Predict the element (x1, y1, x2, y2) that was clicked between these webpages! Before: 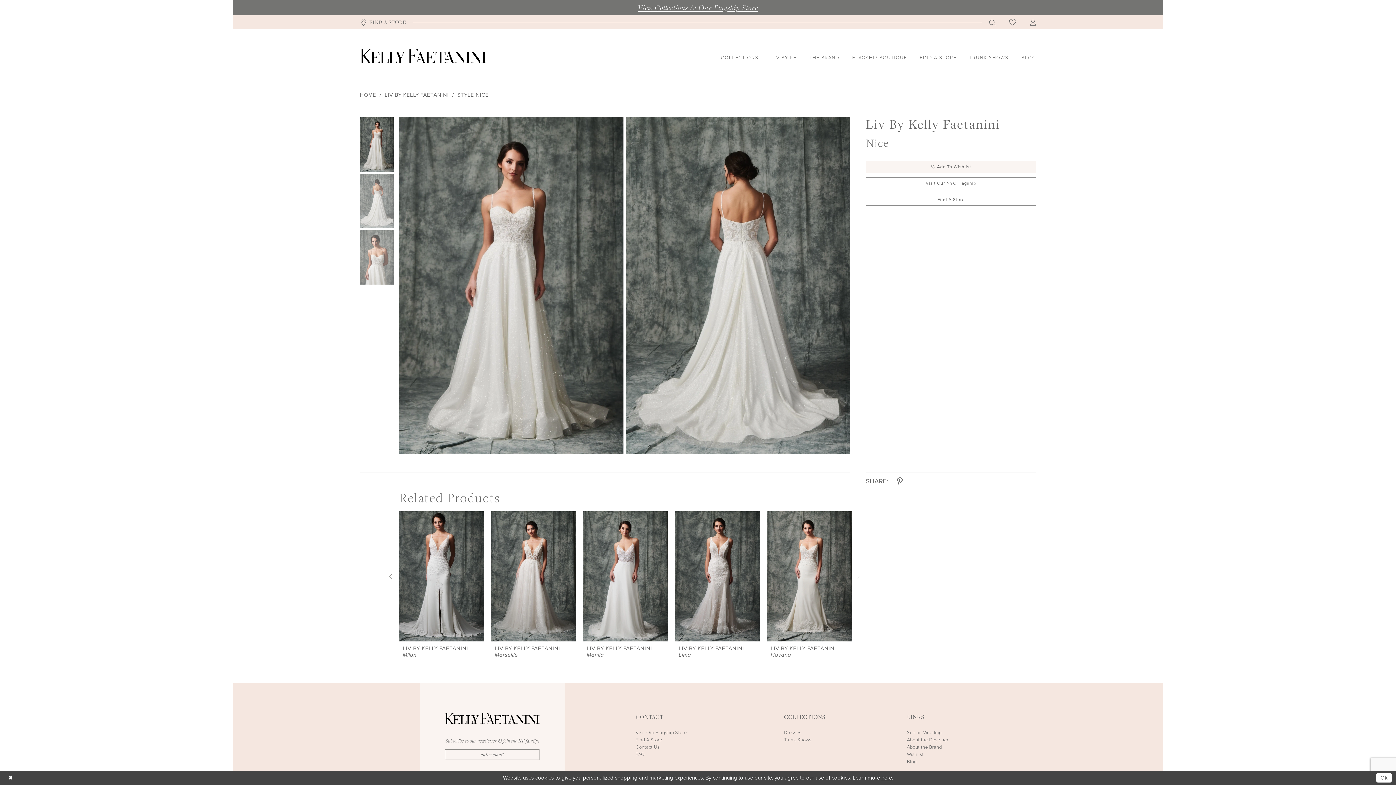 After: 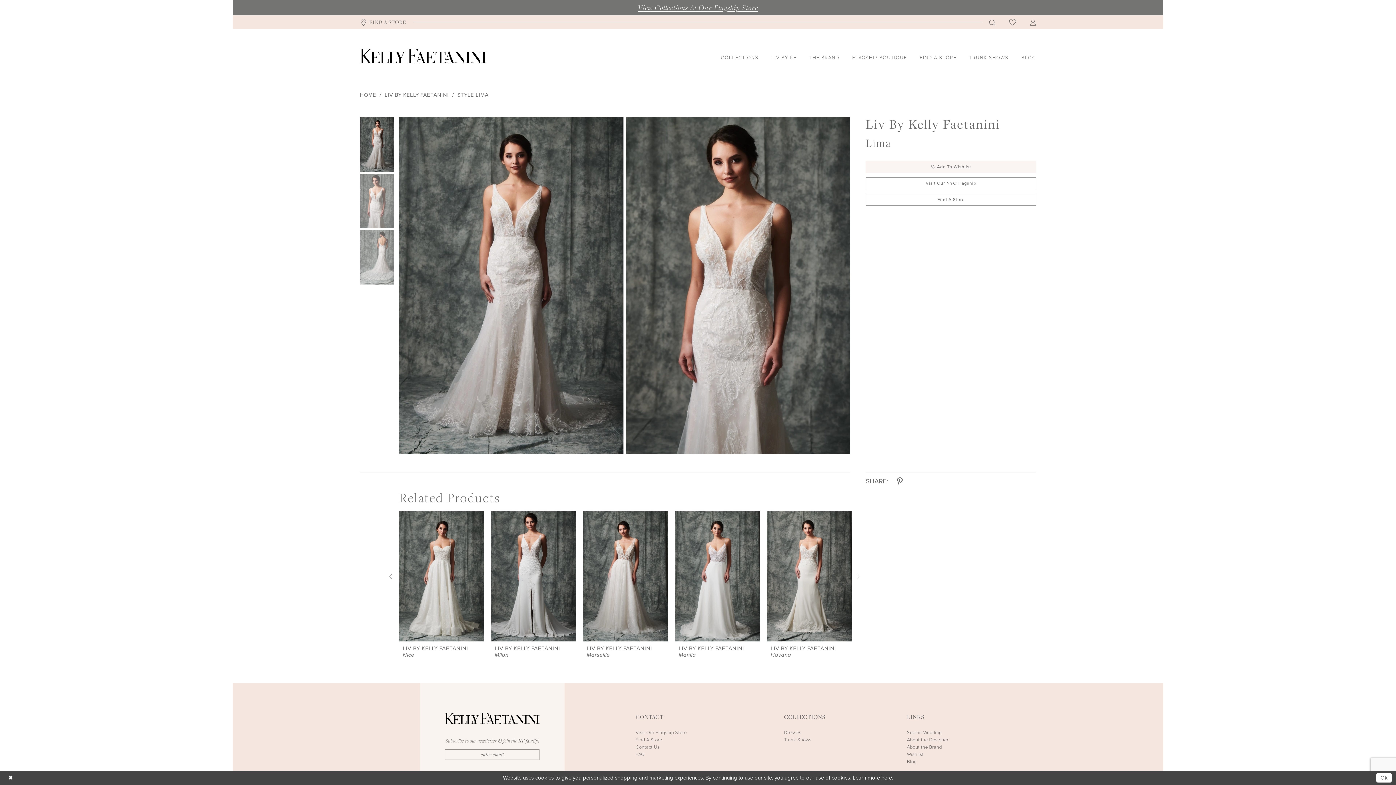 Action: bbox: (678, 645, 756, 658) label: LIV BY KELLY FAETANINI
Lima